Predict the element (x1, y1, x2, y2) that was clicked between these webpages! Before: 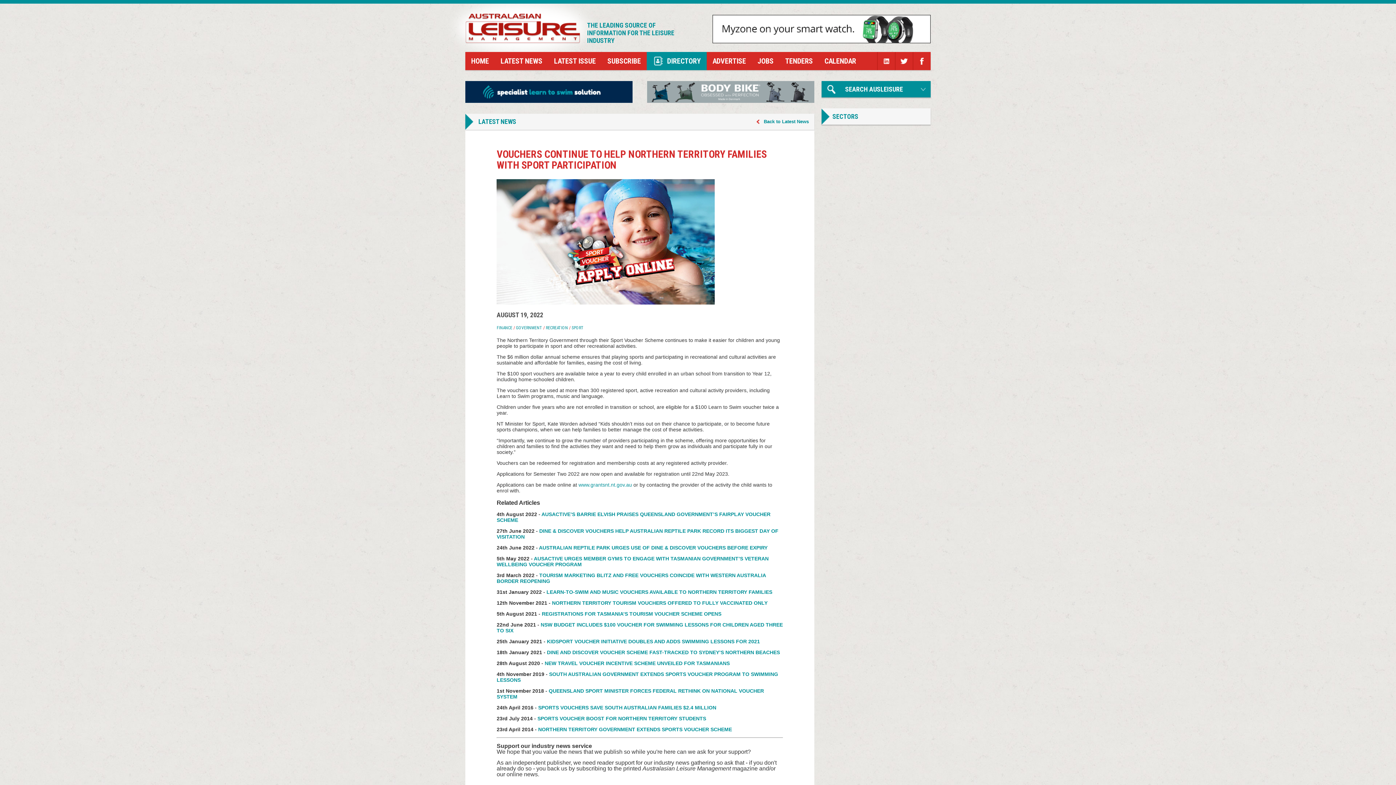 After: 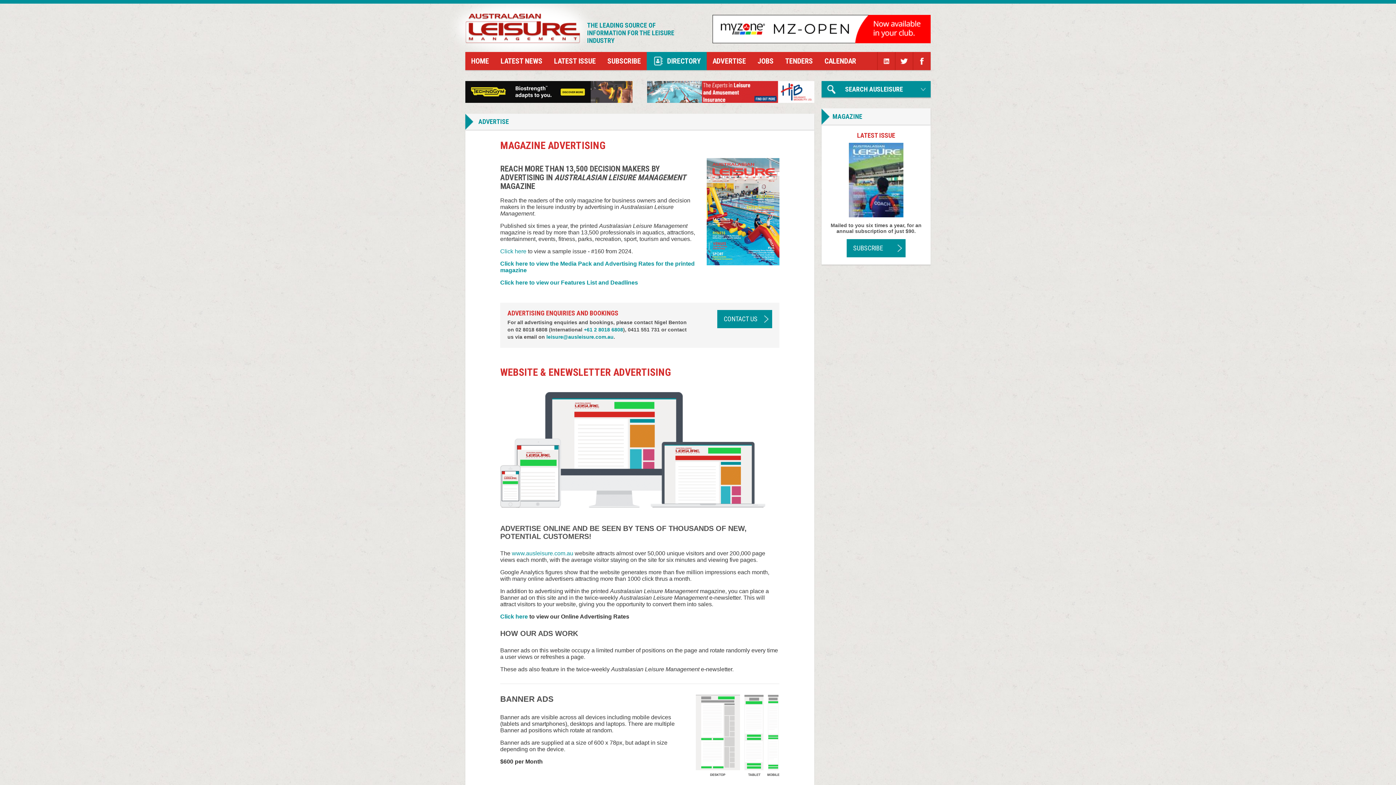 Action: bbox: (706, 52, 752, 70) label: ADVERTISE